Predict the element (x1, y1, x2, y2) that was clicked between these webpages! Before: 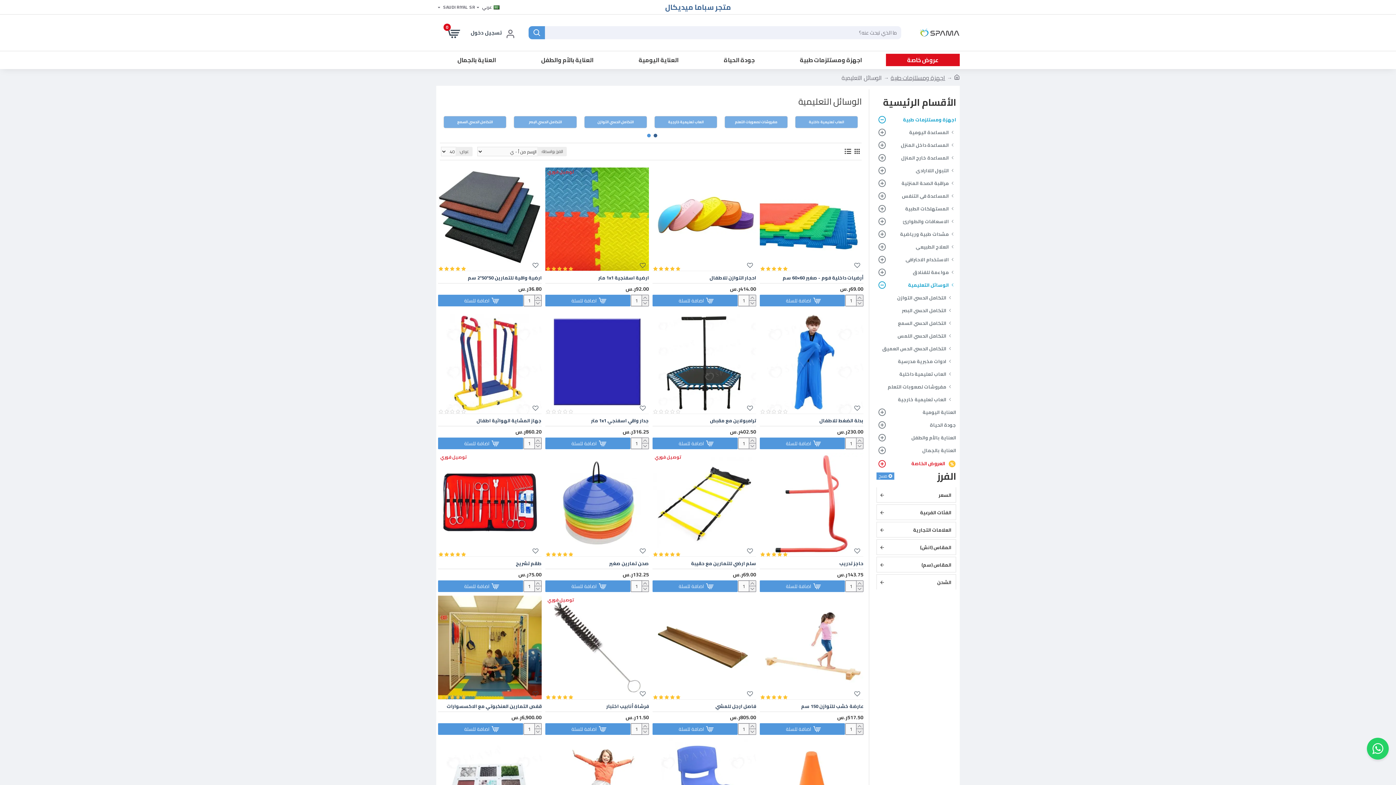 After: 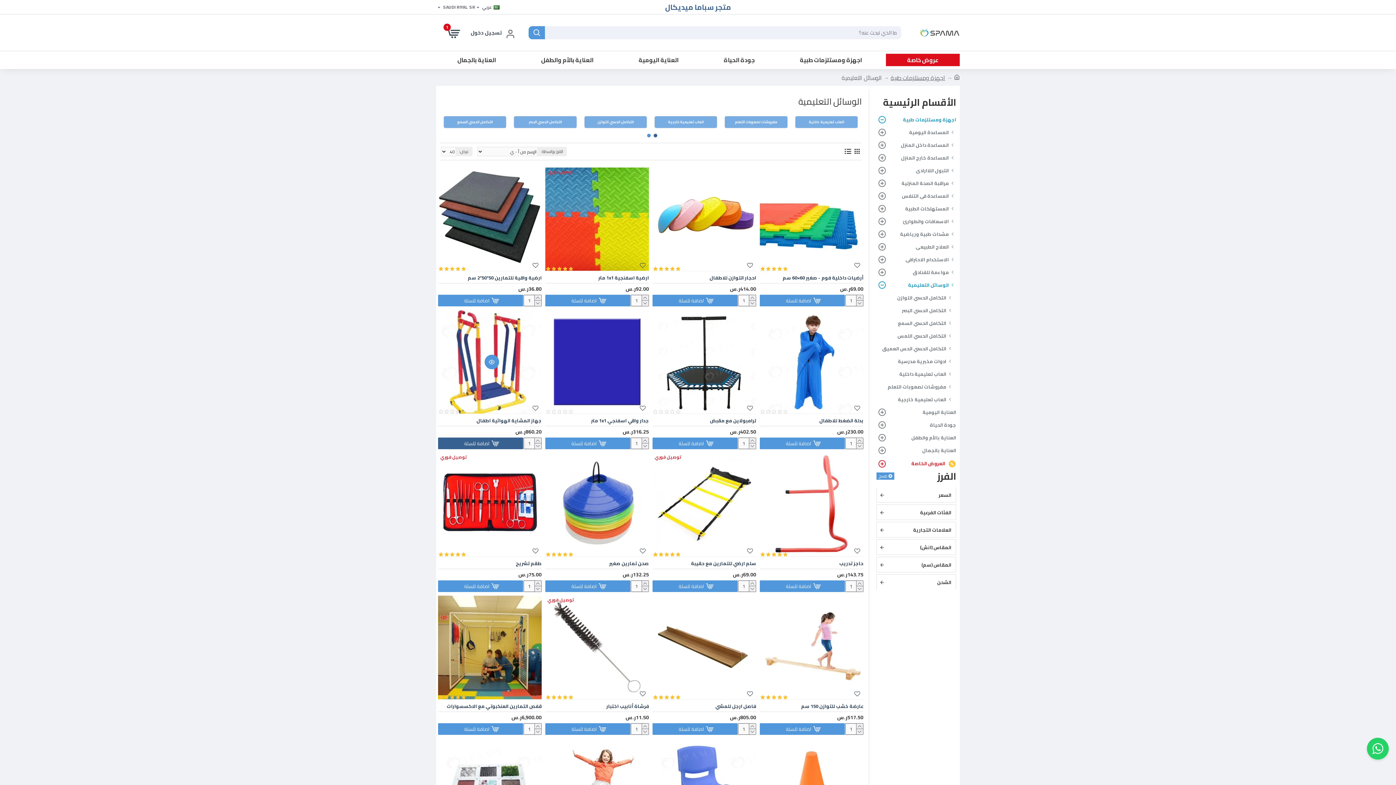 Action: label: اضافة للسلة bbox: (438, 437, 523, 449)